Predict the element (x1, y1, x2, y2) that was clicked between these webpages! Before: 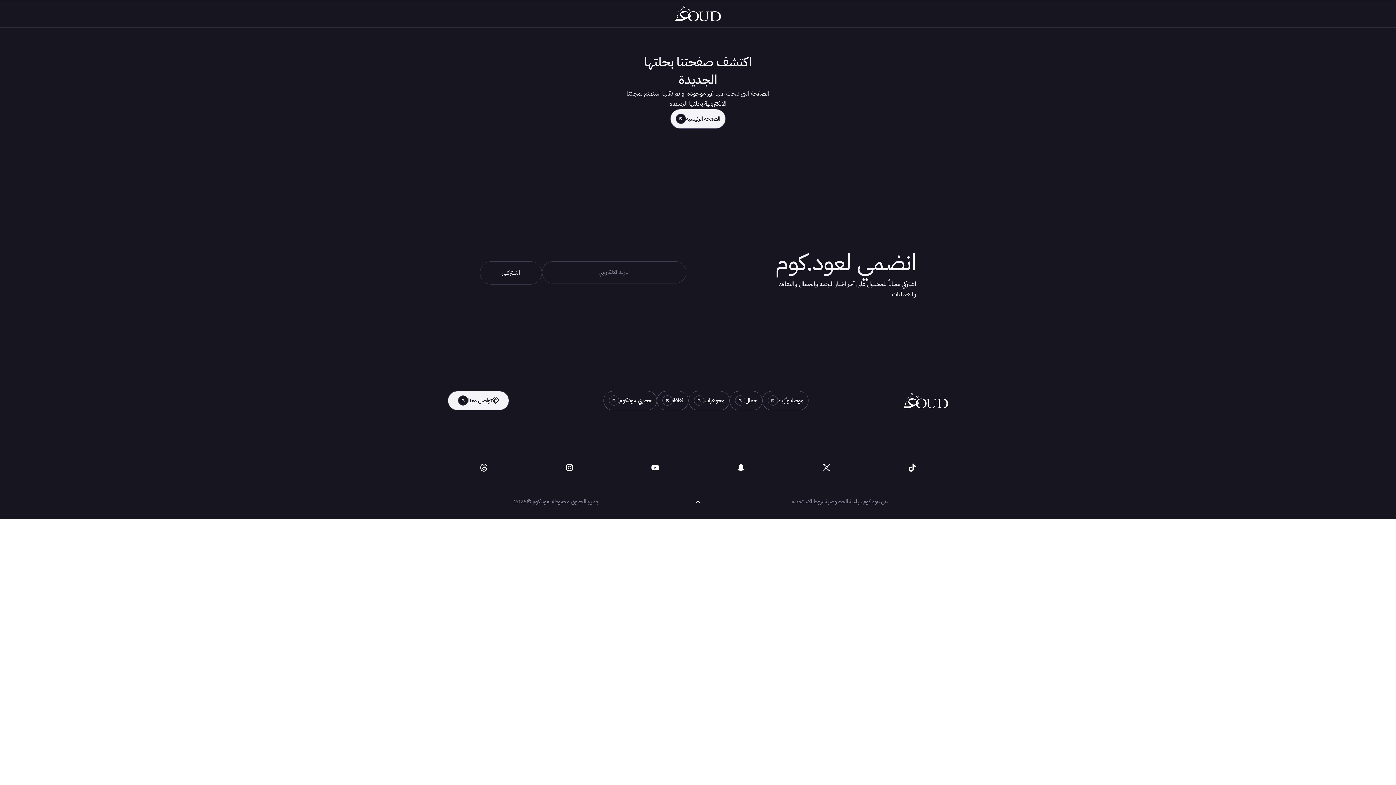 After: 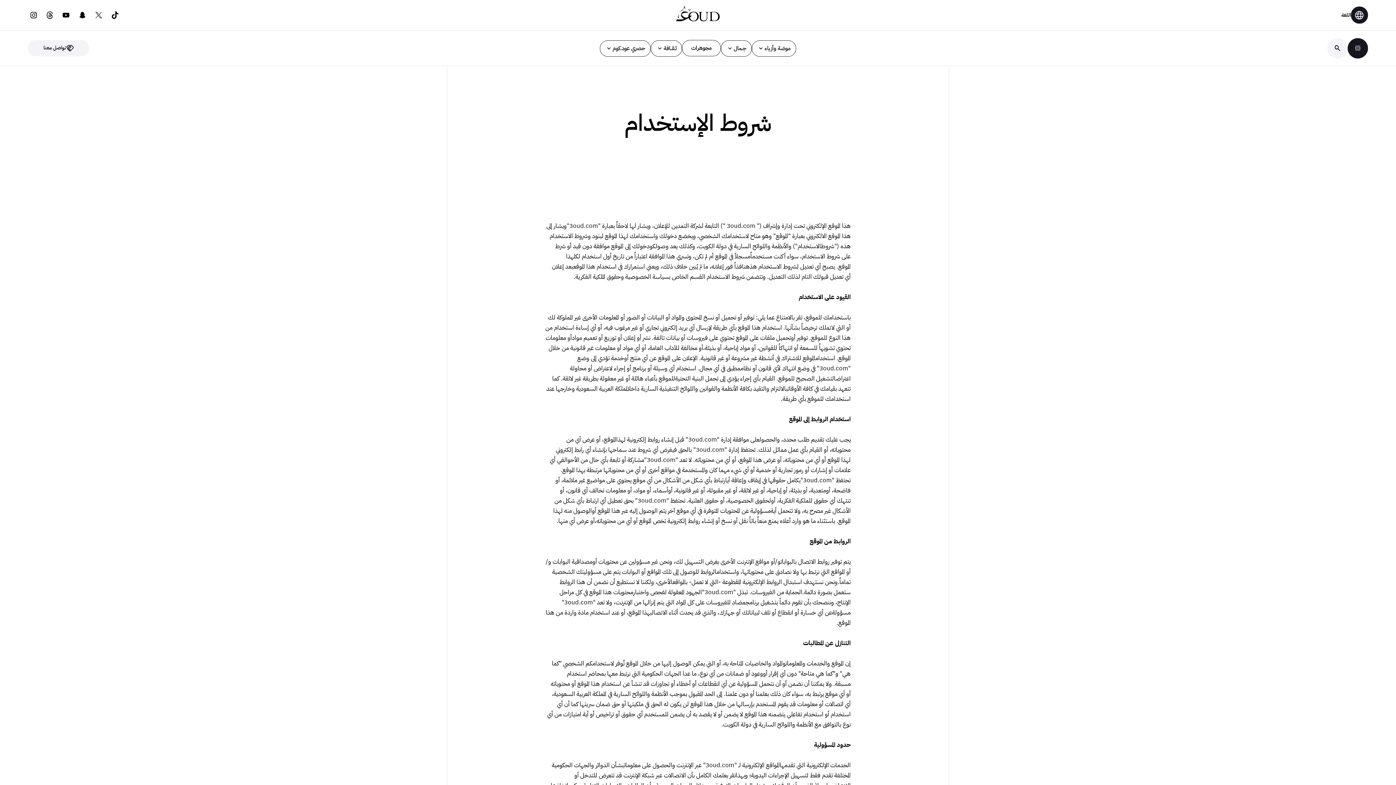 Action: label: شروط الاستخدام bbox: (791, 494, 825, 509)